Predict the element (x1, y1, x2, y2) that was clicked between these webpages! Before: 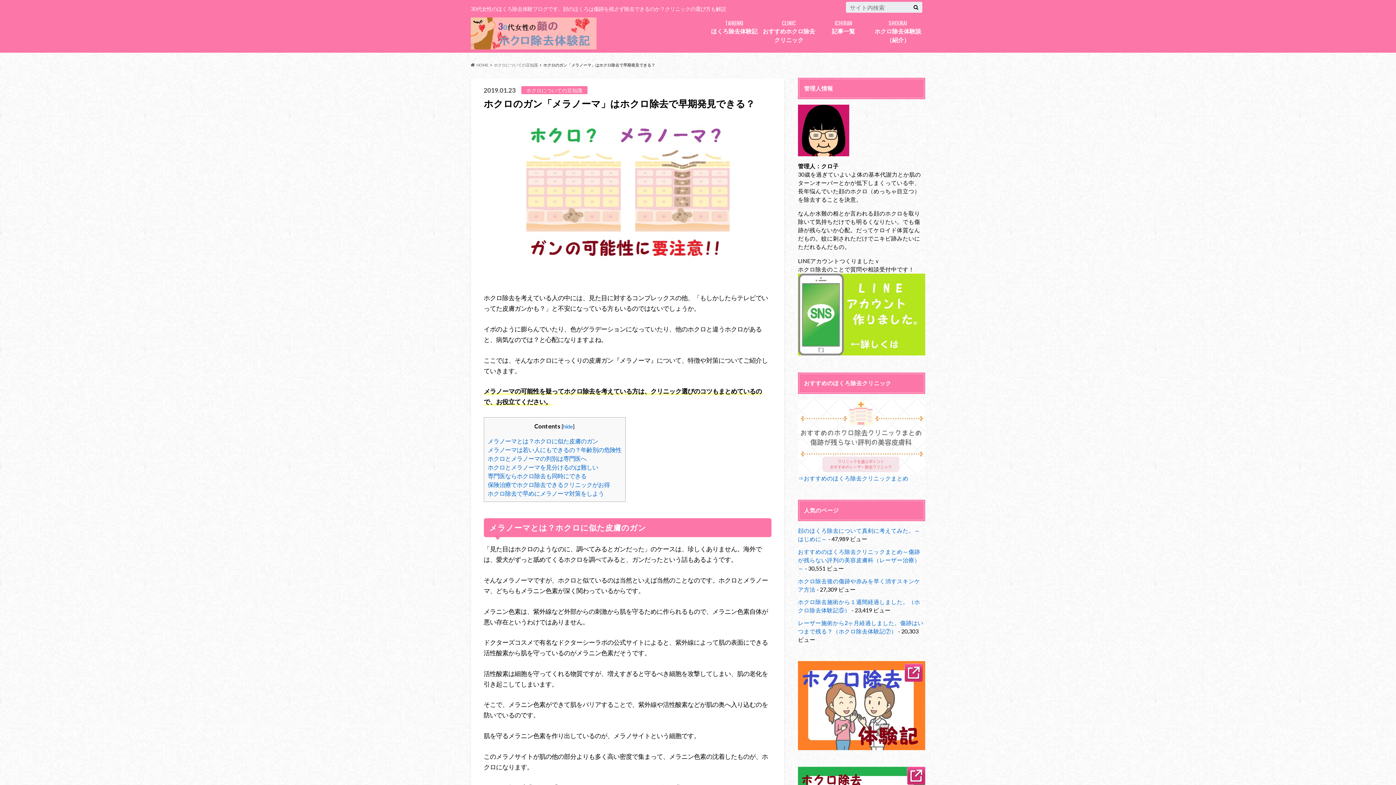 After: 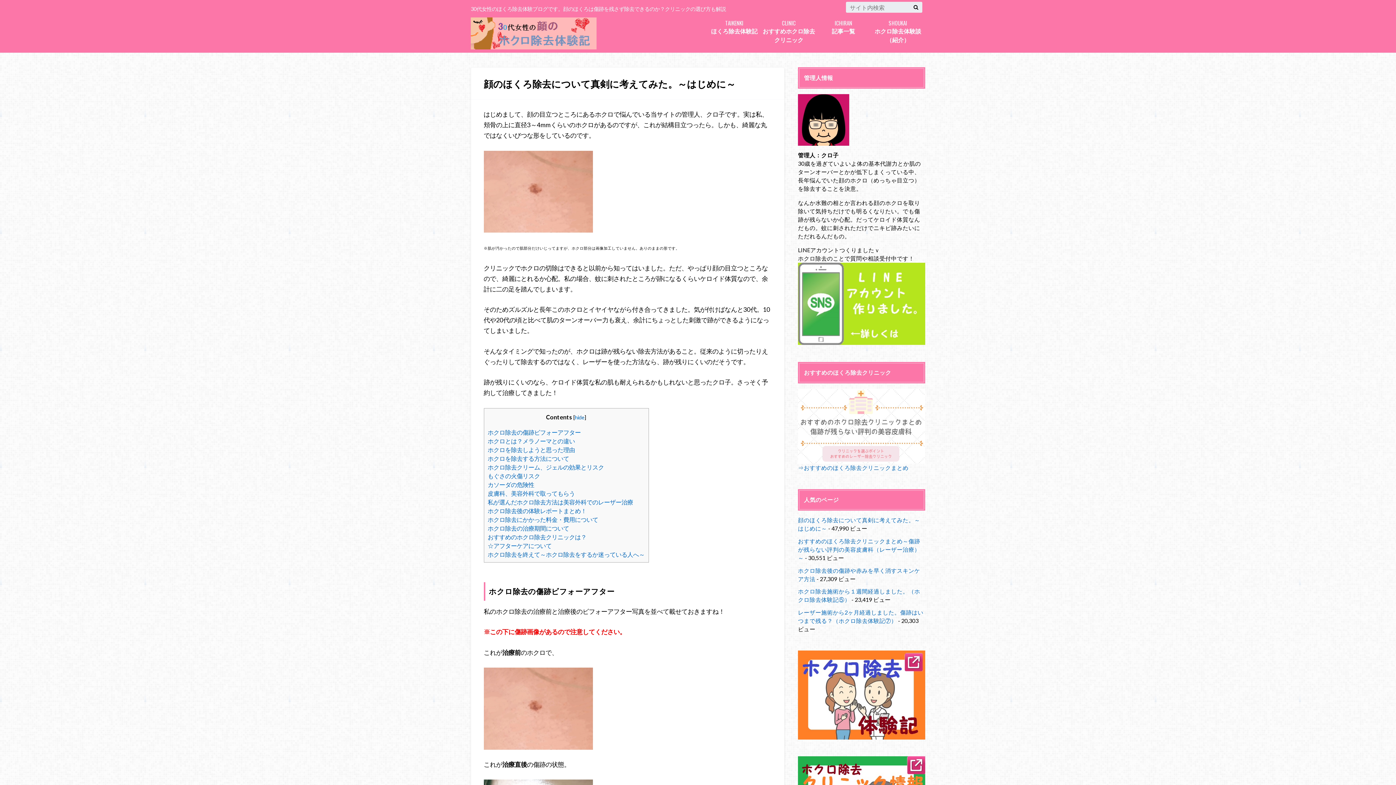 Action: bbox: (470, 62, 488, 67) label: HOME